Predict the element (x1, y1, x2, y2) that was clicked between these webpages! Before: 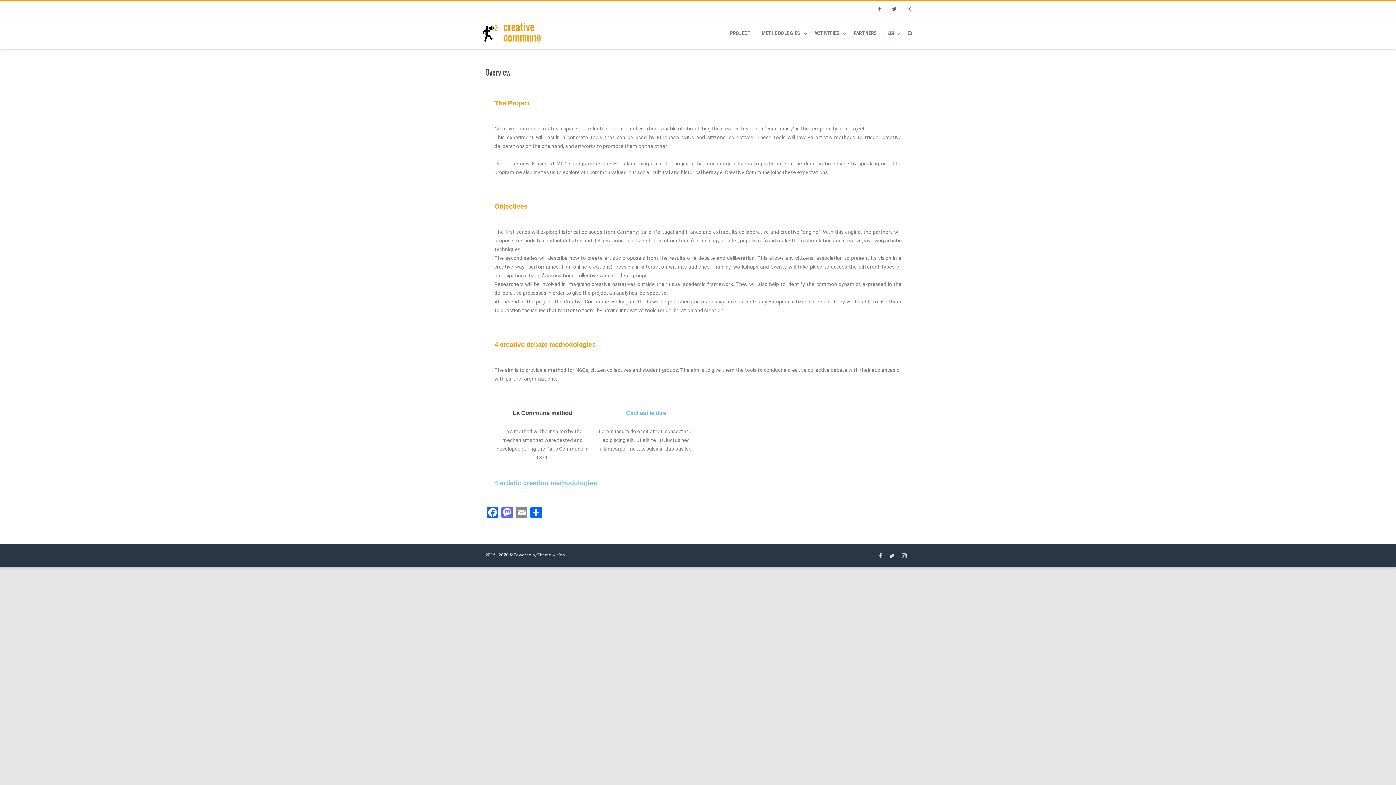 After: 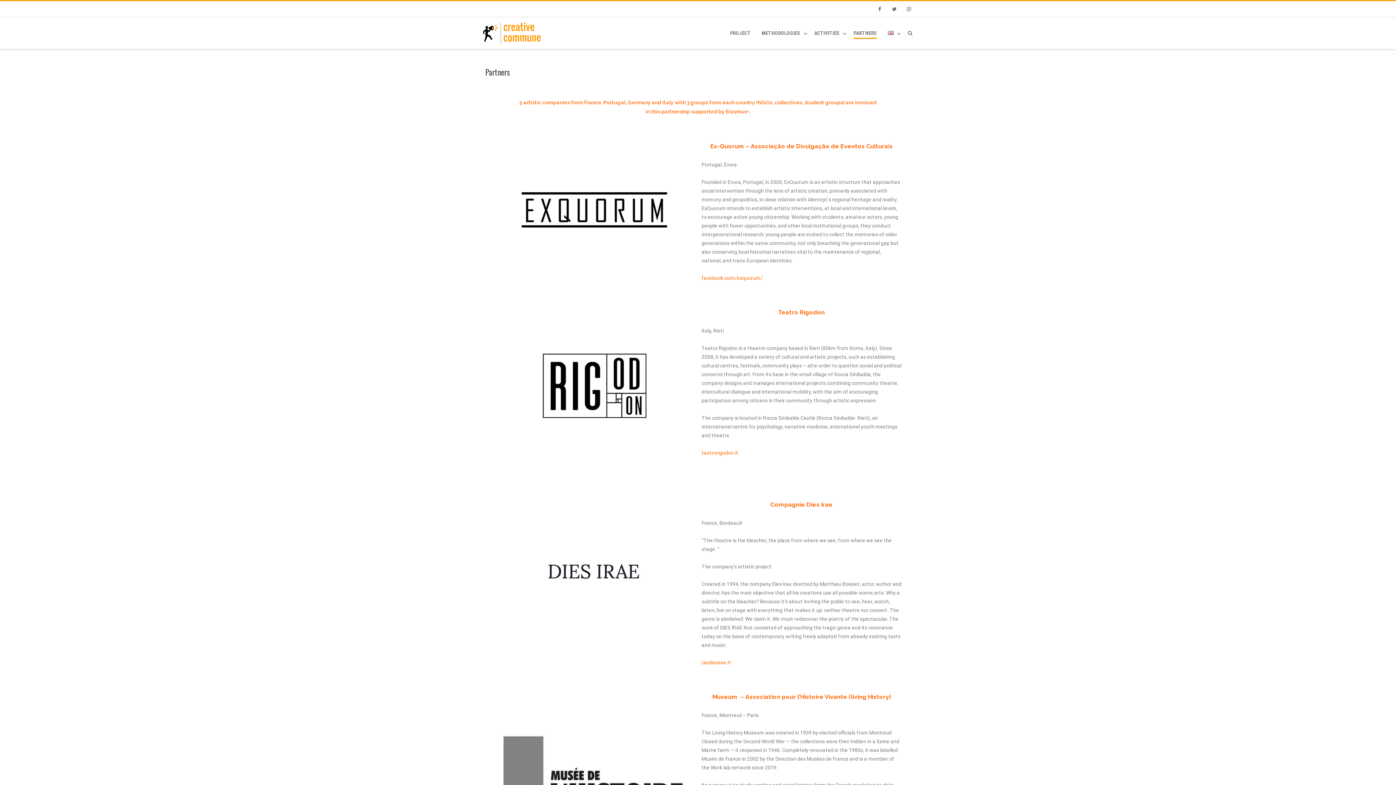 Action: bbox: (853, 30, 877, 36) label: PARTNERS